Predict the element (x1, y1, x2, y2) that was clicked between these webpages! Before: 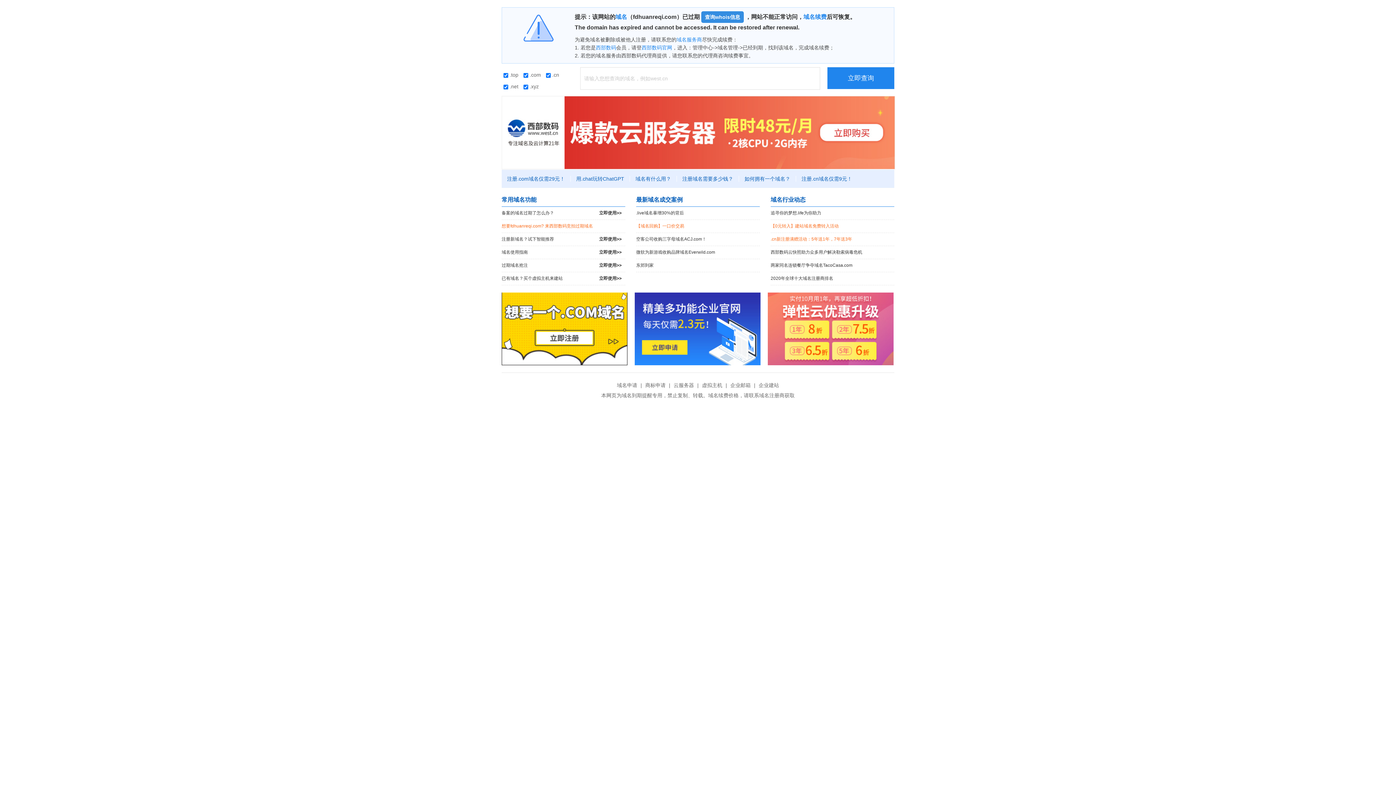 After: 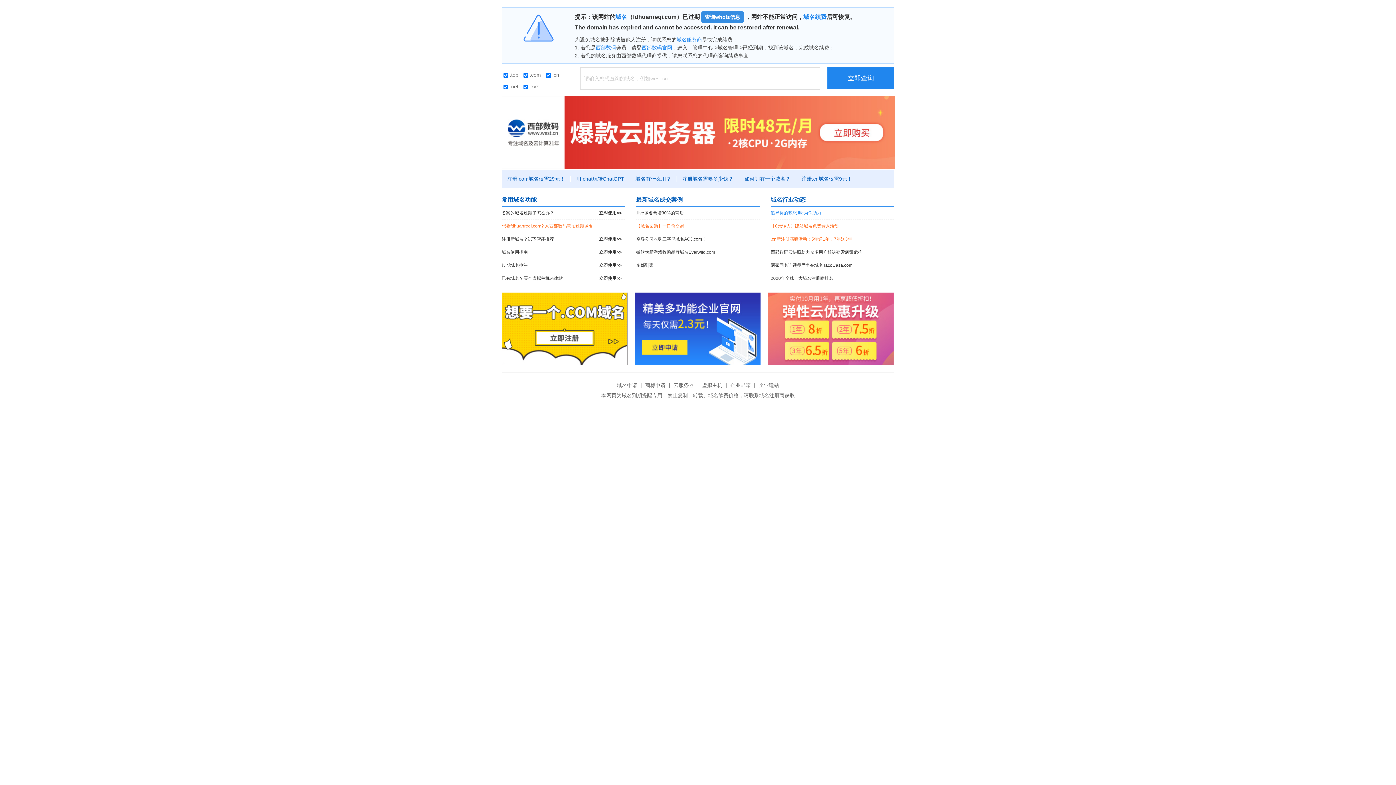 Action: bbox: (770, 206, 894, 219) label: 追寻你的梦想.life为你助力